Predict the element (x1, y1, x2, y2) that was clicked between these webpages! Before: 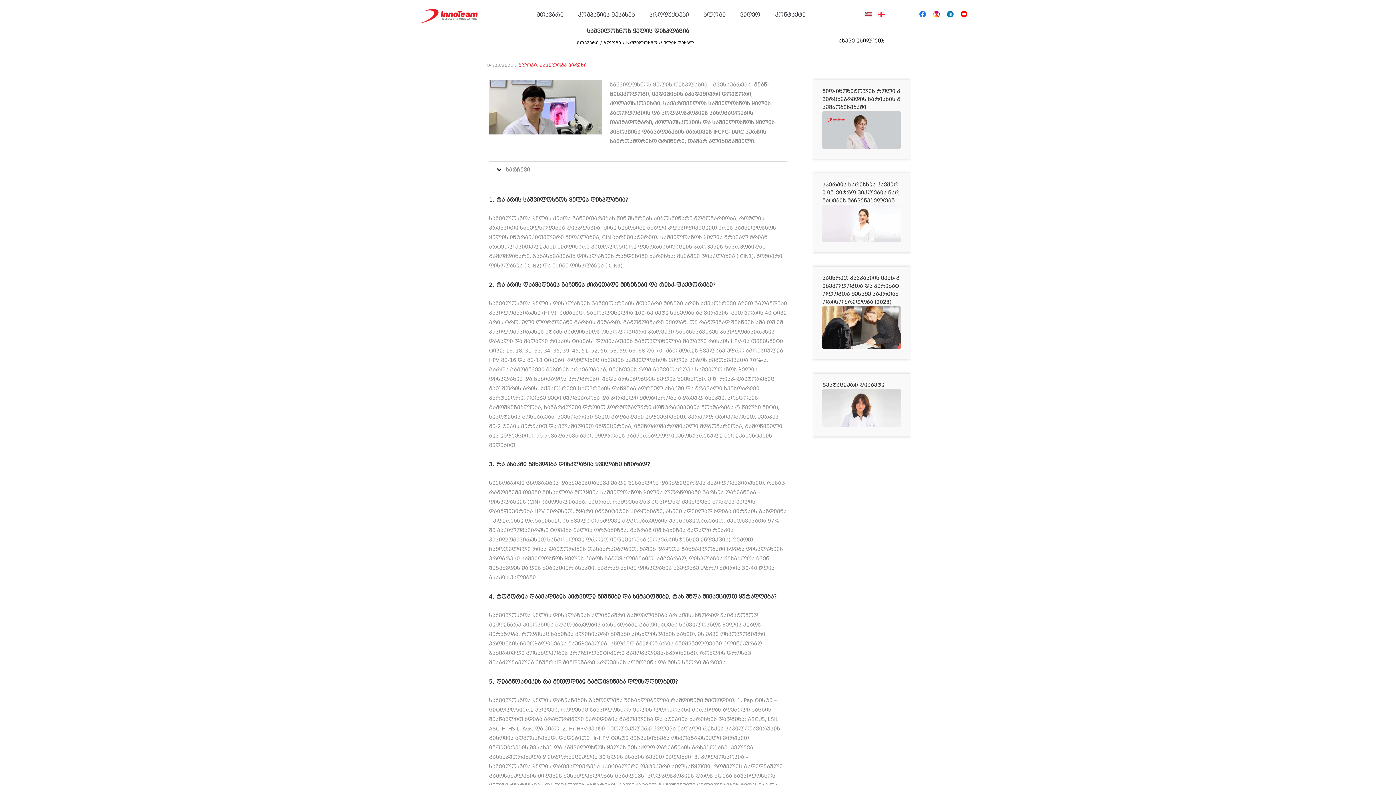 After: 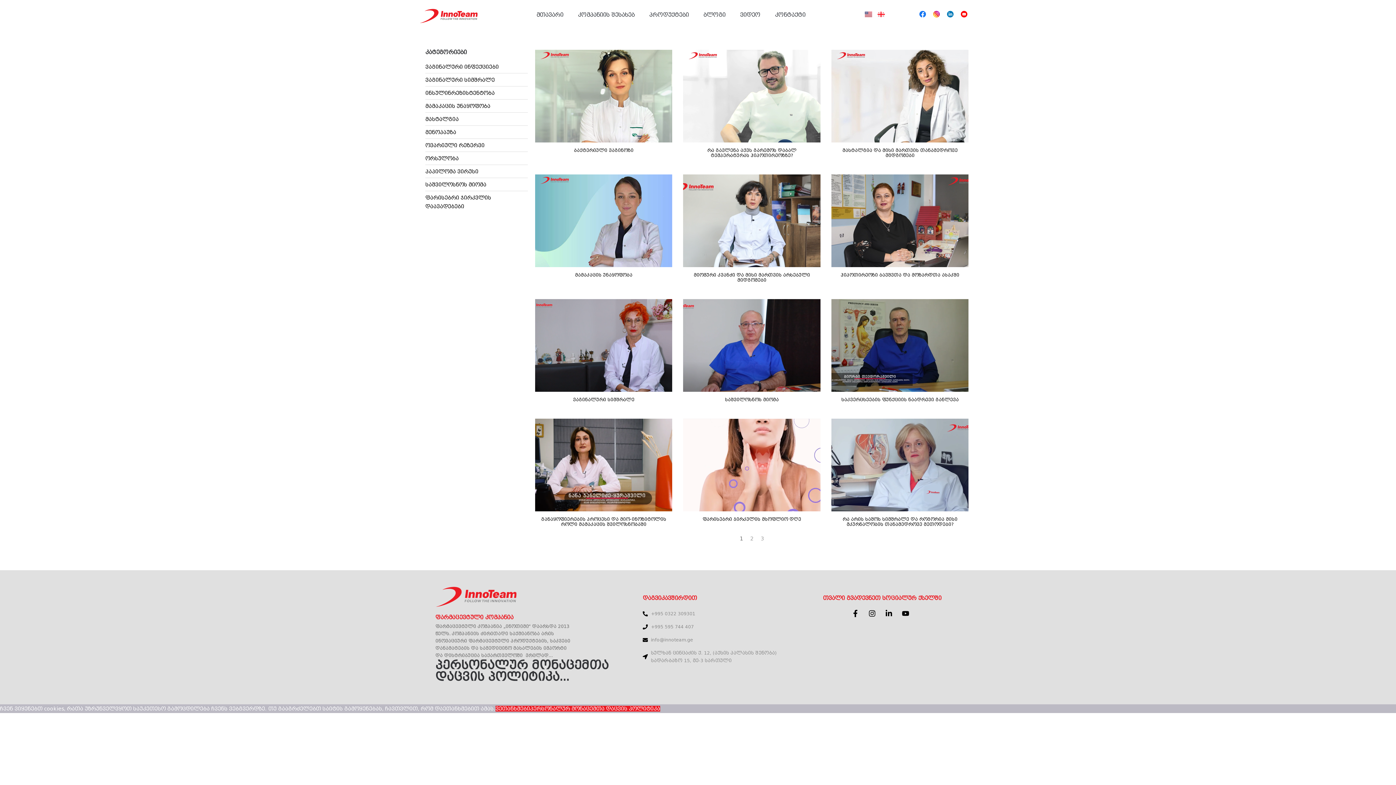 Action: bbox: (733, 6, 767, 23) label: ვიდეო